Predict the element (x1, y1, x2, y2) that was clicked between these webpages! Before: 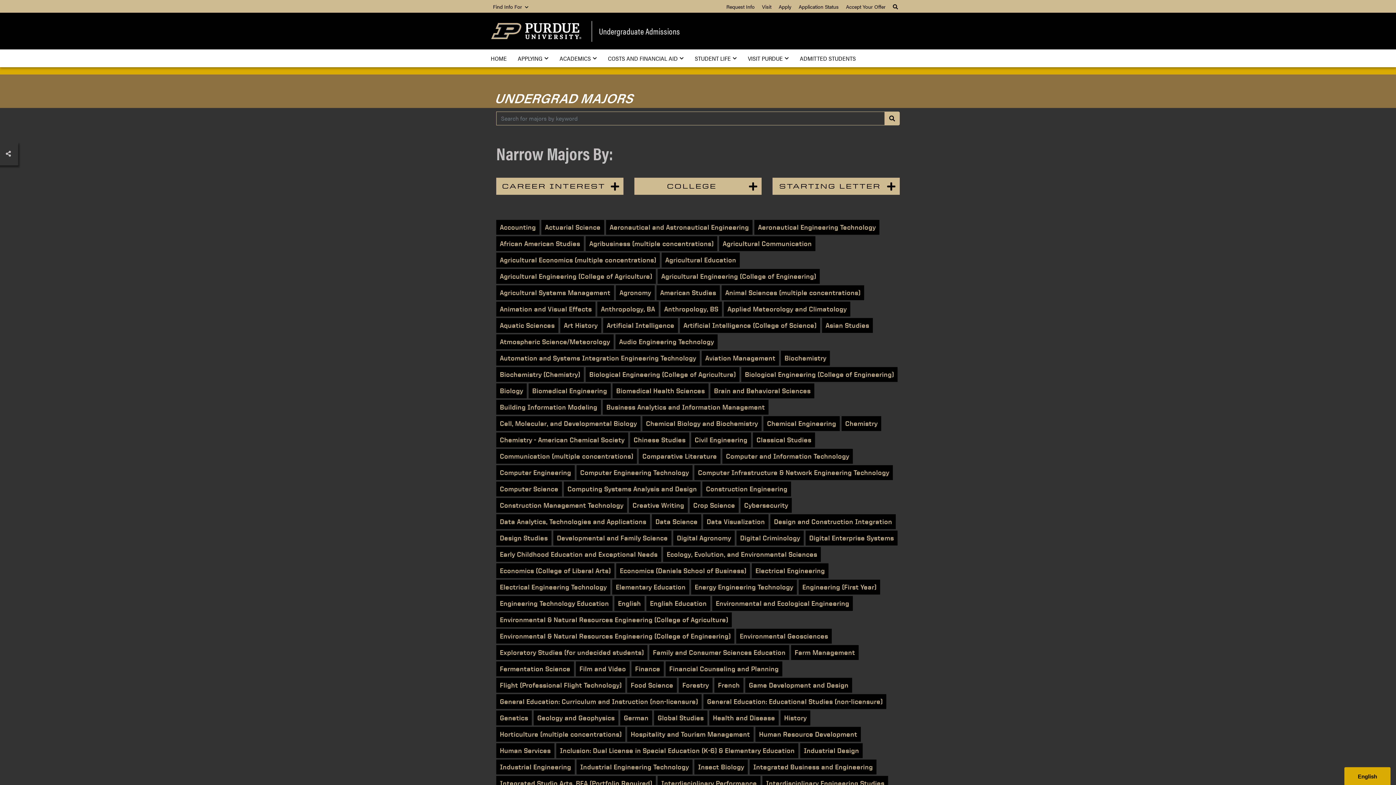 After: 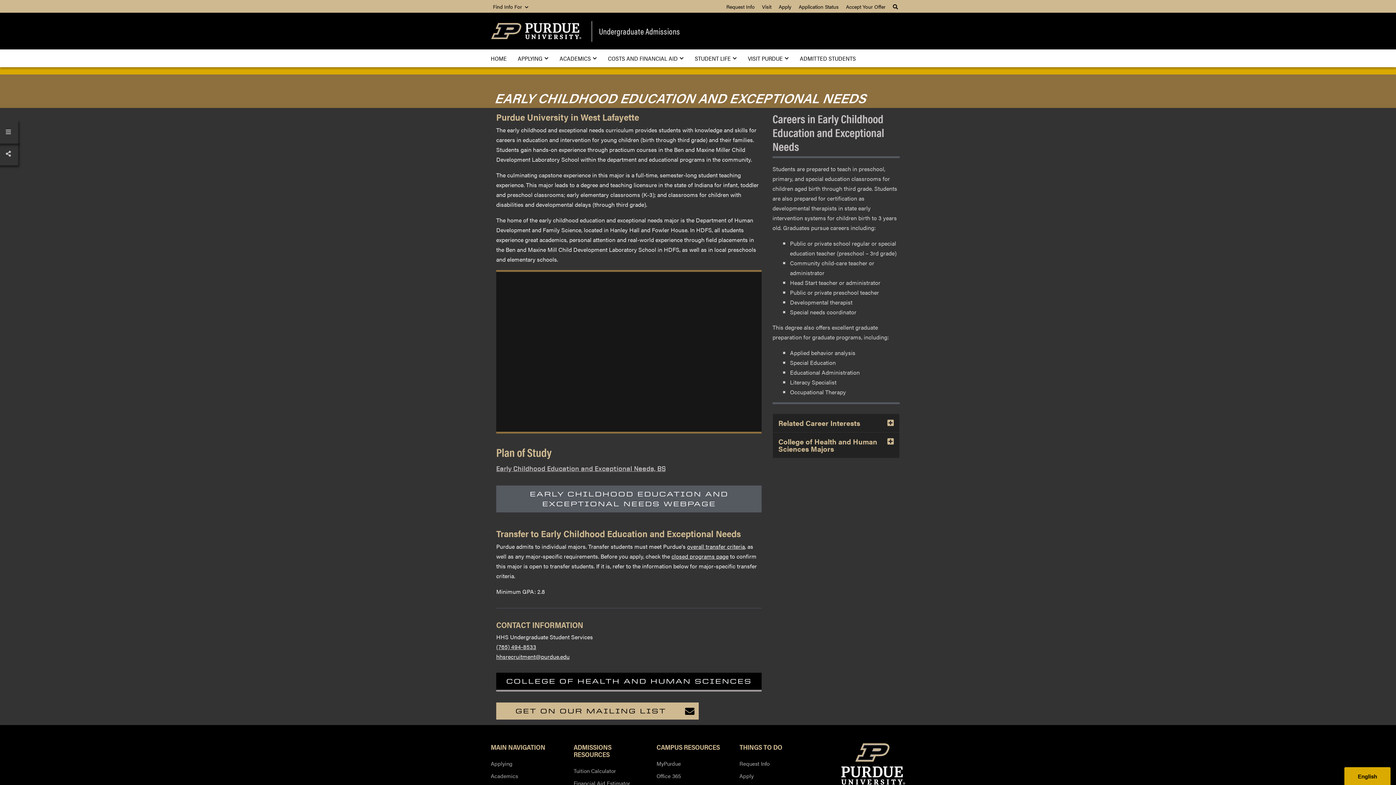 Action: bbox: (496, 547, 661, 562) label: Early Childhood Education and Exceptional Needs